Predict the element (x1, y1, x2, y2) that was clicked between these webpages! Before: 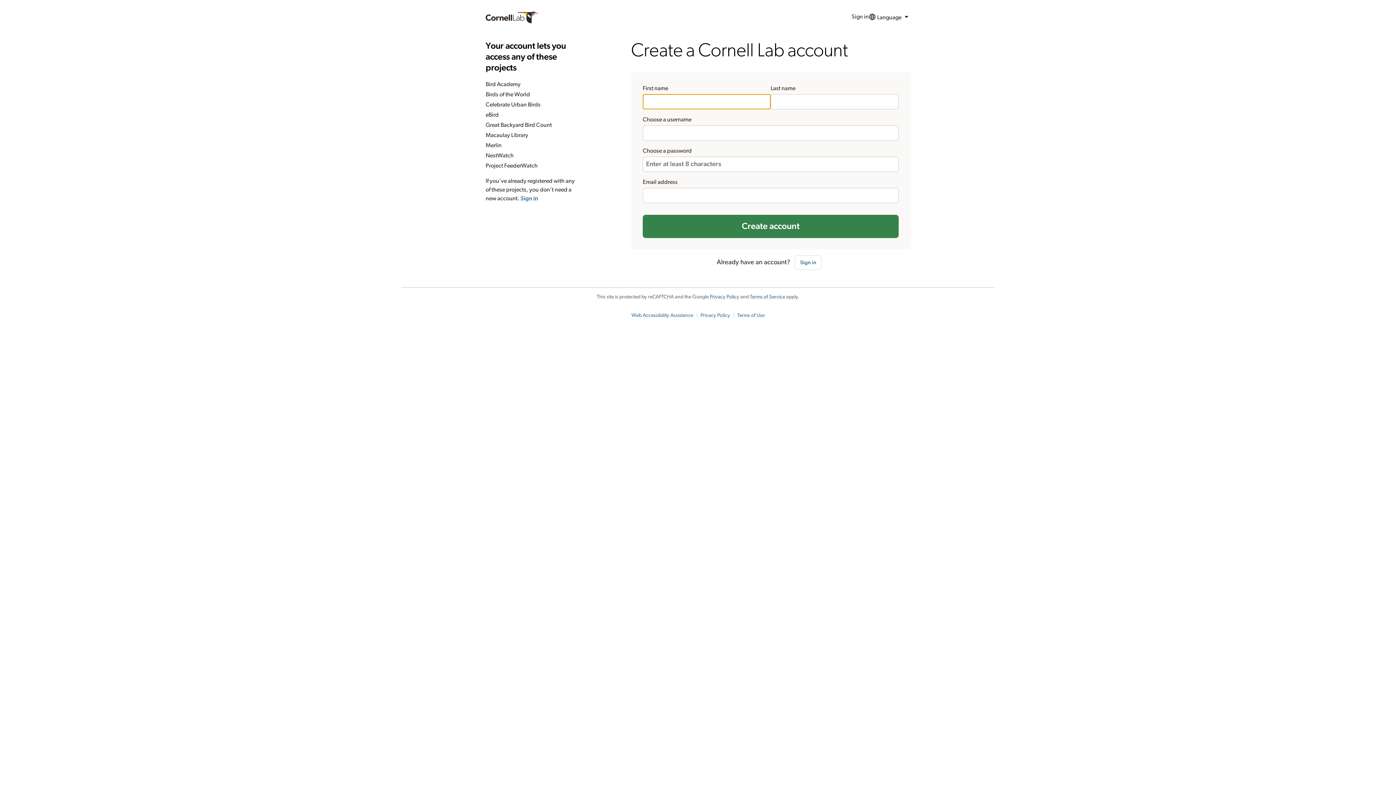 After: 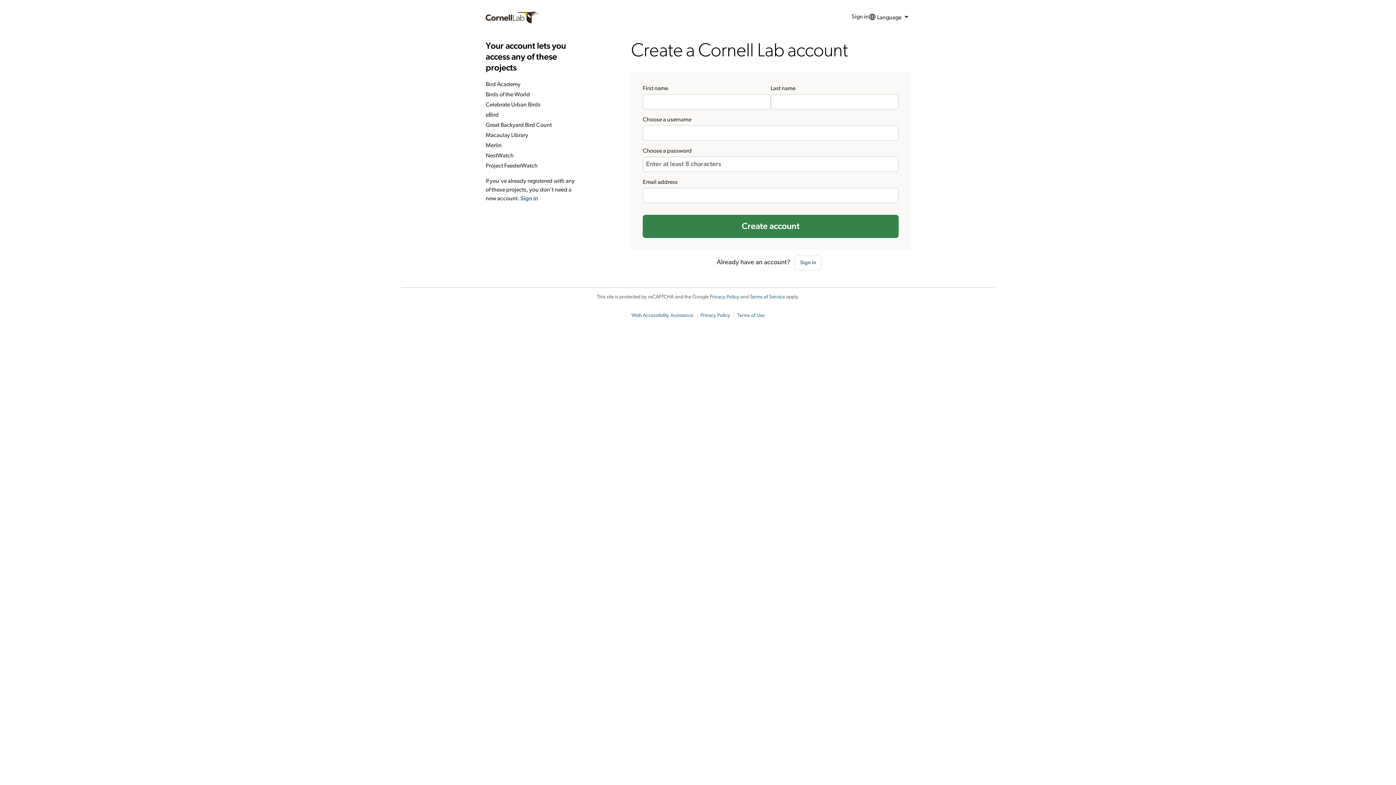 Action: label: Privacy Policy bbox: (700, 313, 730, 318)